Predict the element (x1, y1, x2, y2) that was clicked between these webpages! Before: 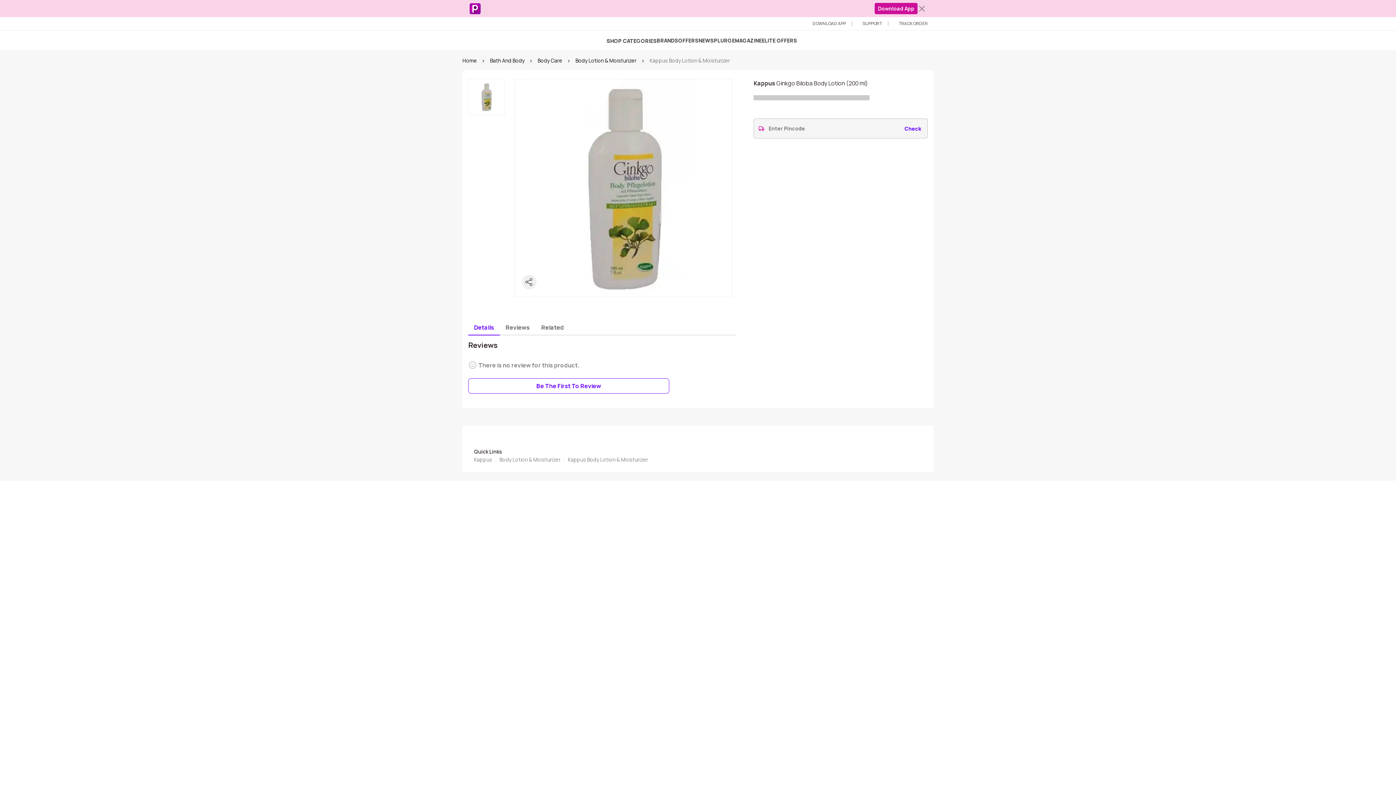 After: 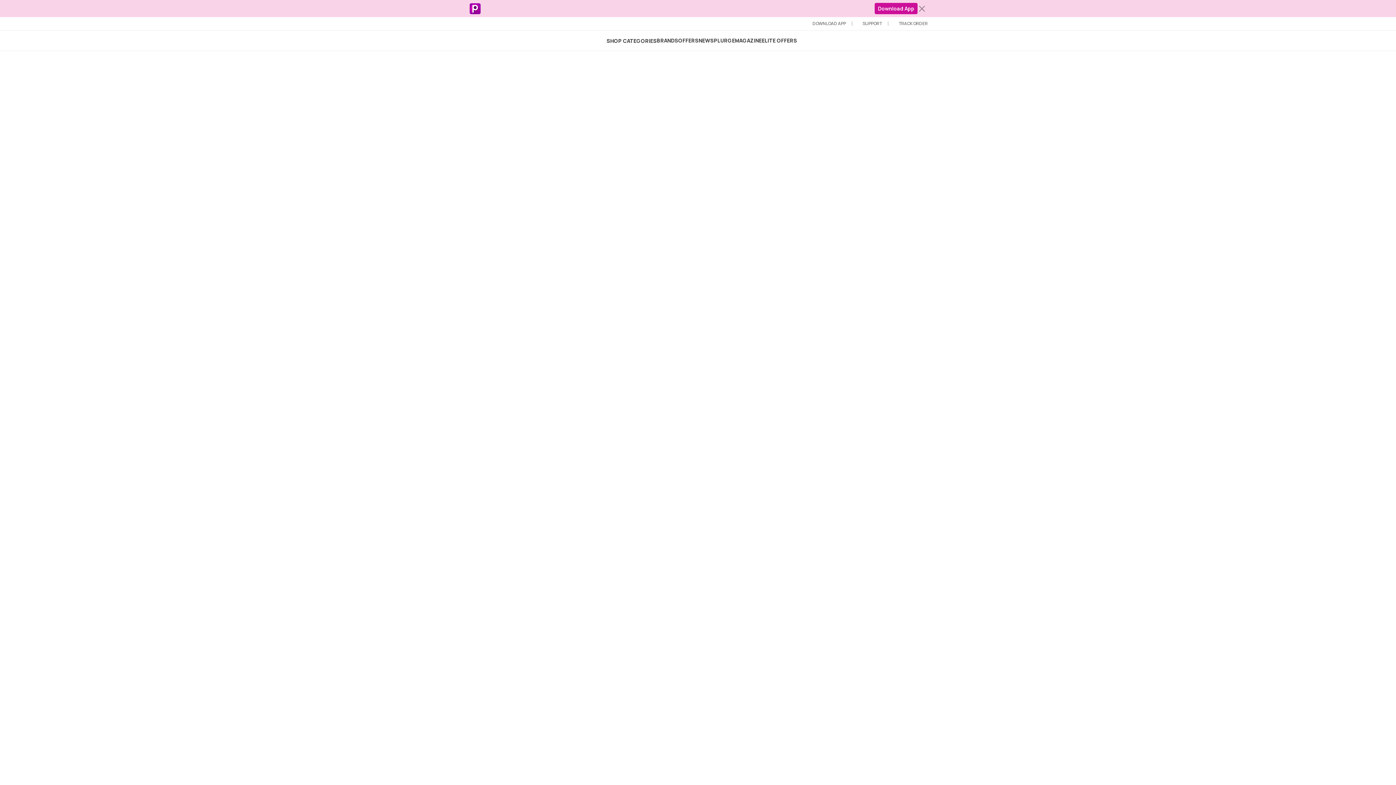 Action: bbox: (474, 456, 495, 463) label: Kappus